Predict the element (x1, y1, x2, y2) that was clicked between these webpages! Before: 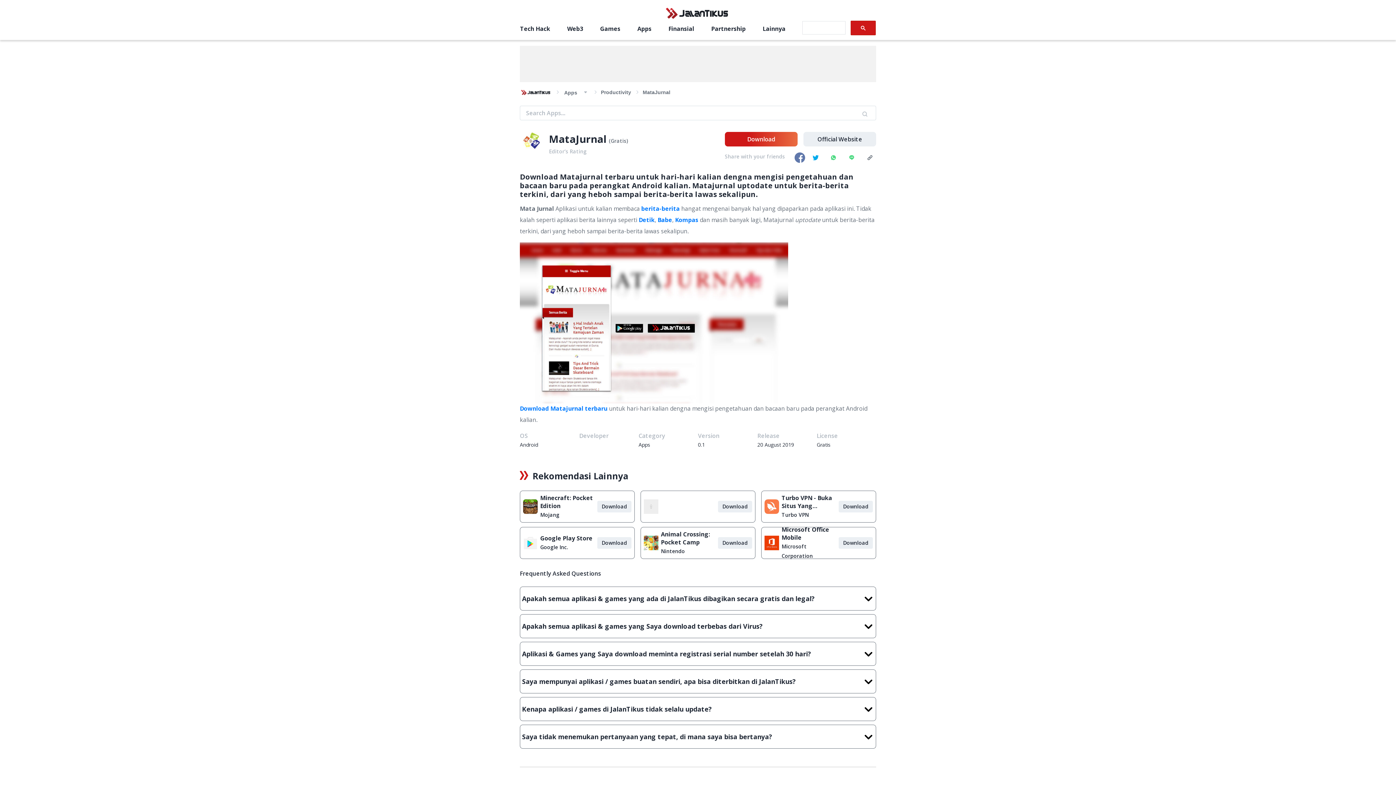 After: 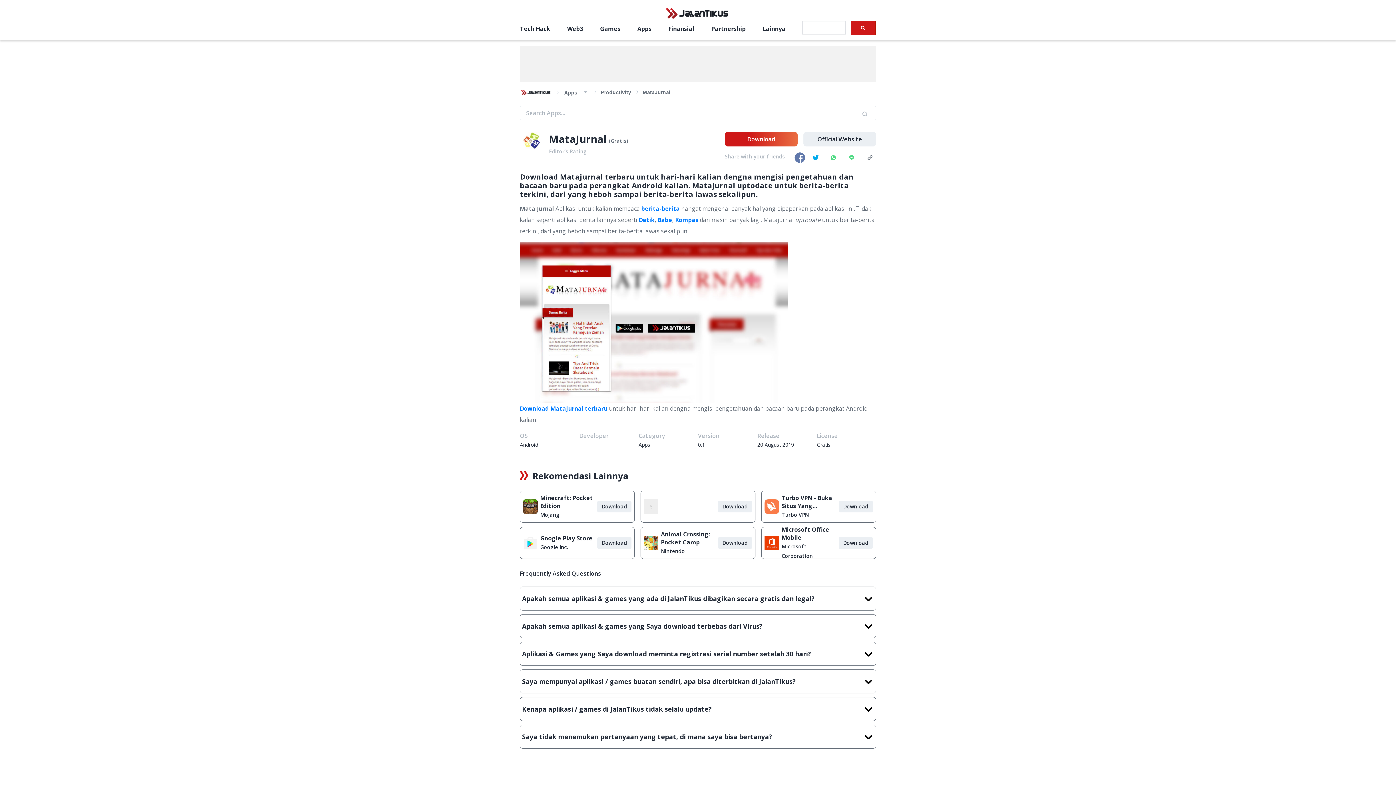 Action: bbox: (851, 20, 876, 35)